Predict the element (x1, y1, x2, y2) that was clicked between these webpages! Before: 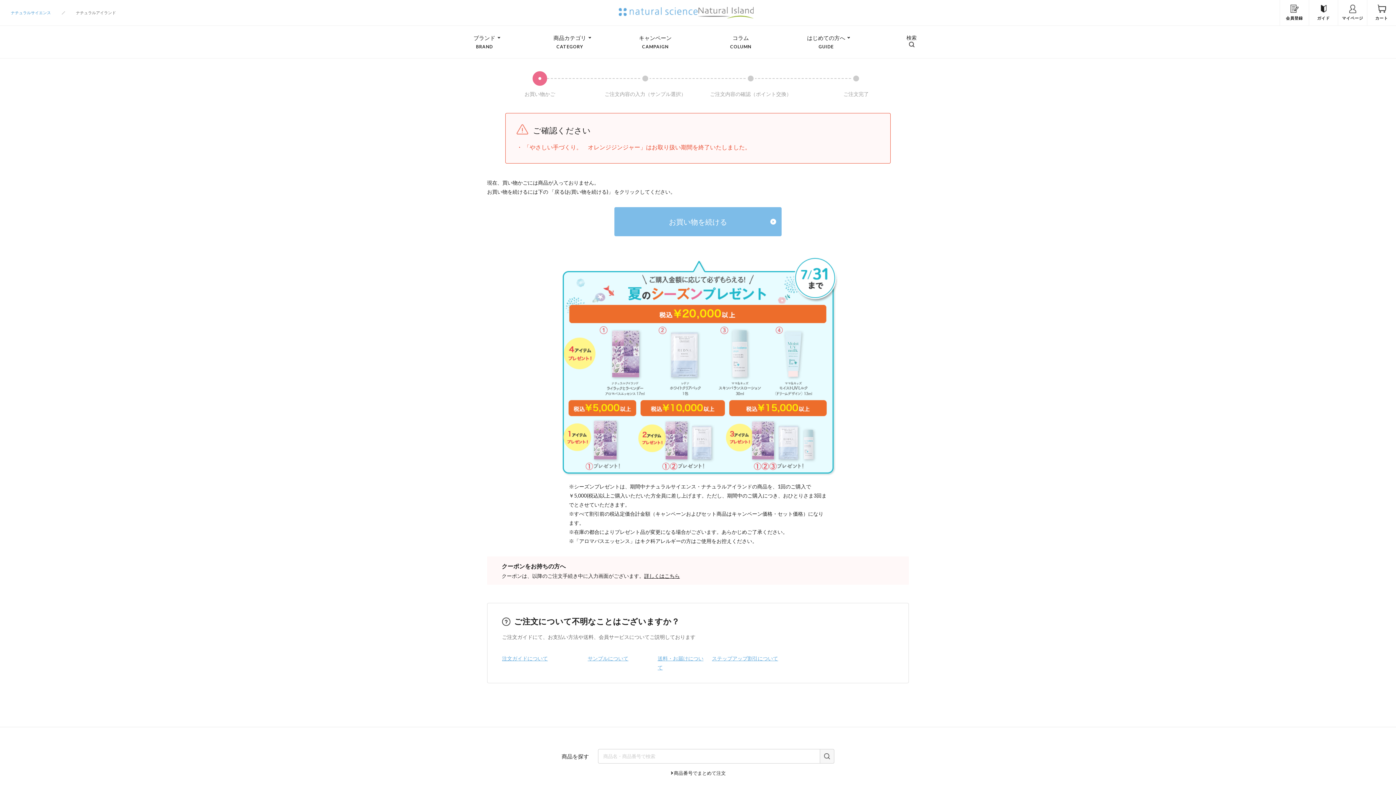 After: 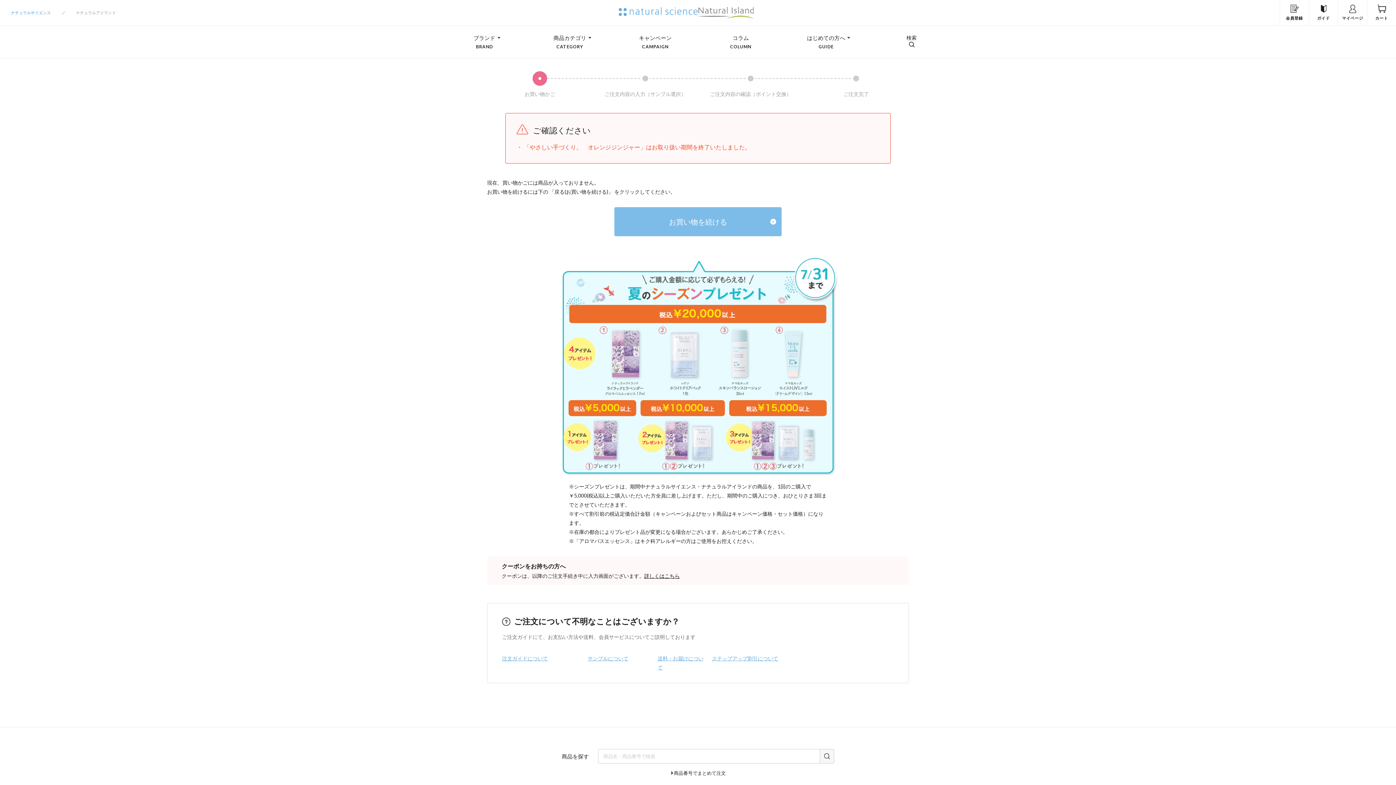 Action: label: ナチュラルアイランド bbox: (76, 10, 116, 14)